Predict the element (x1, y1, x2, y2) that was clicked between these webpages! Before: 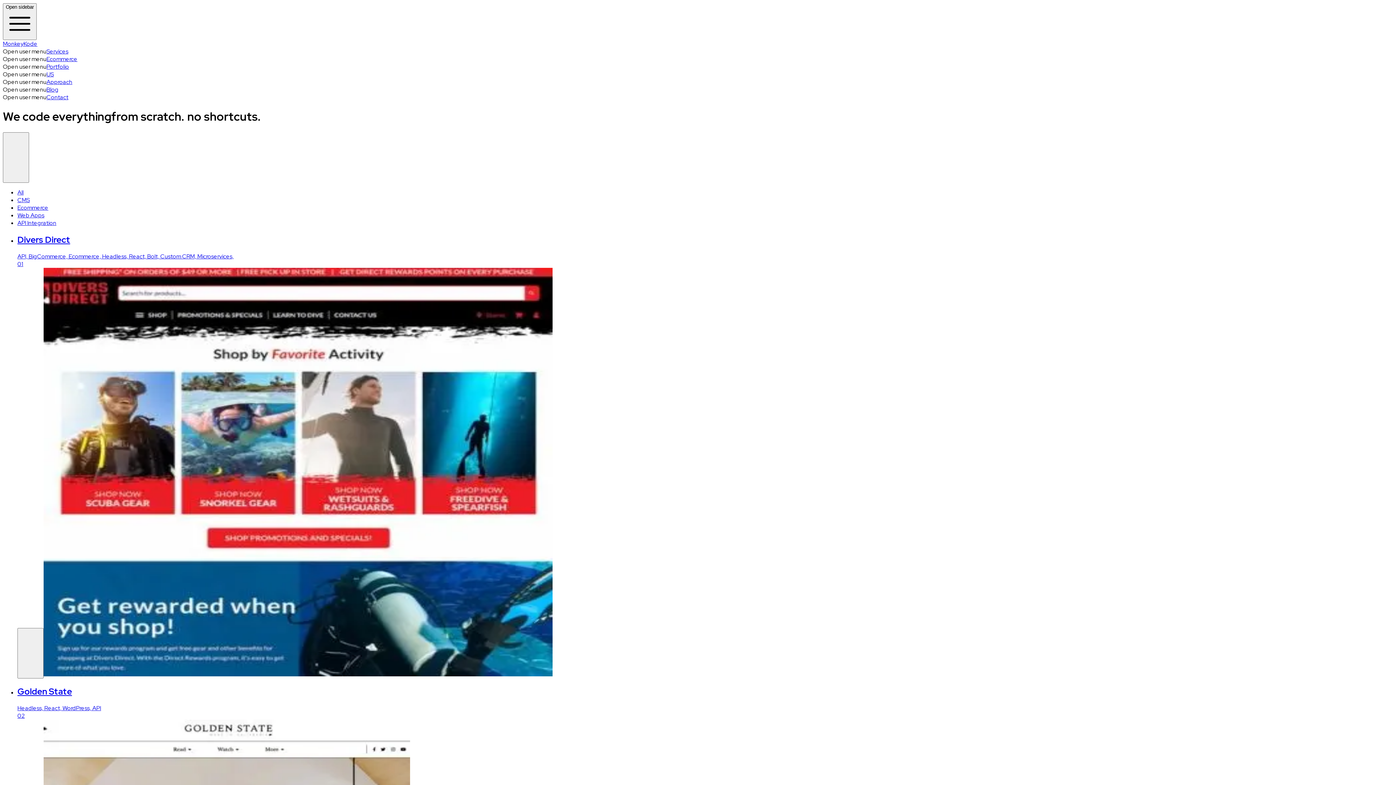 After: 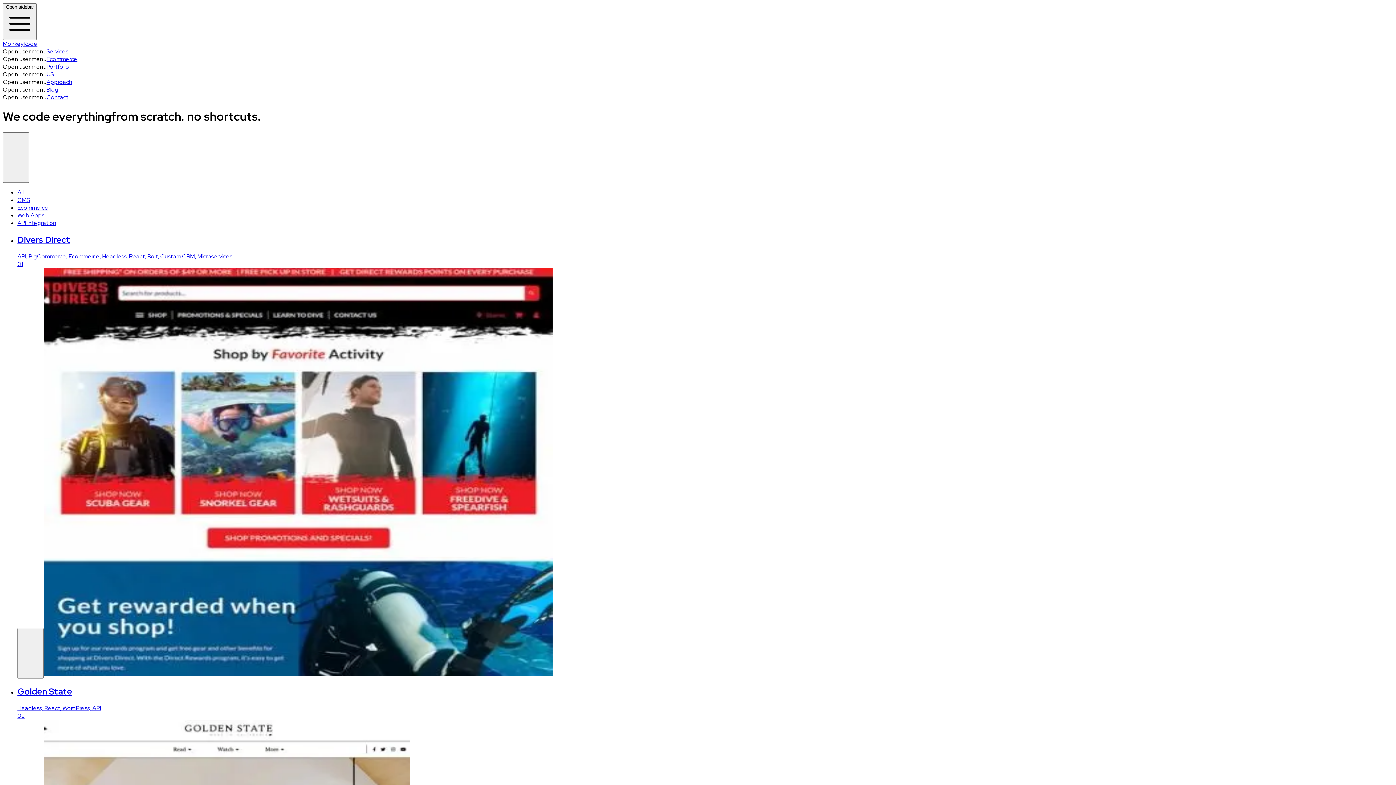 Action: label: CMS bbox: (17, 196, 29, 203)